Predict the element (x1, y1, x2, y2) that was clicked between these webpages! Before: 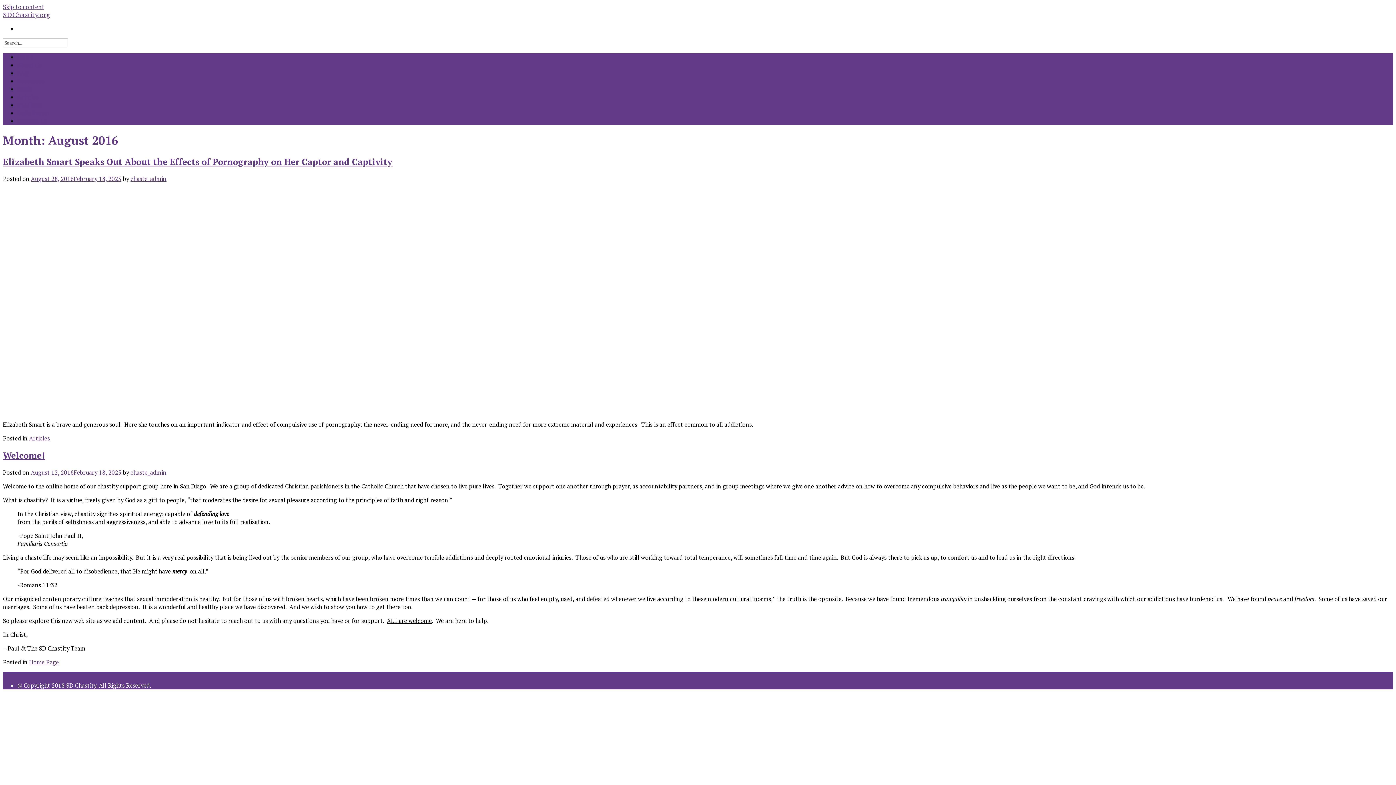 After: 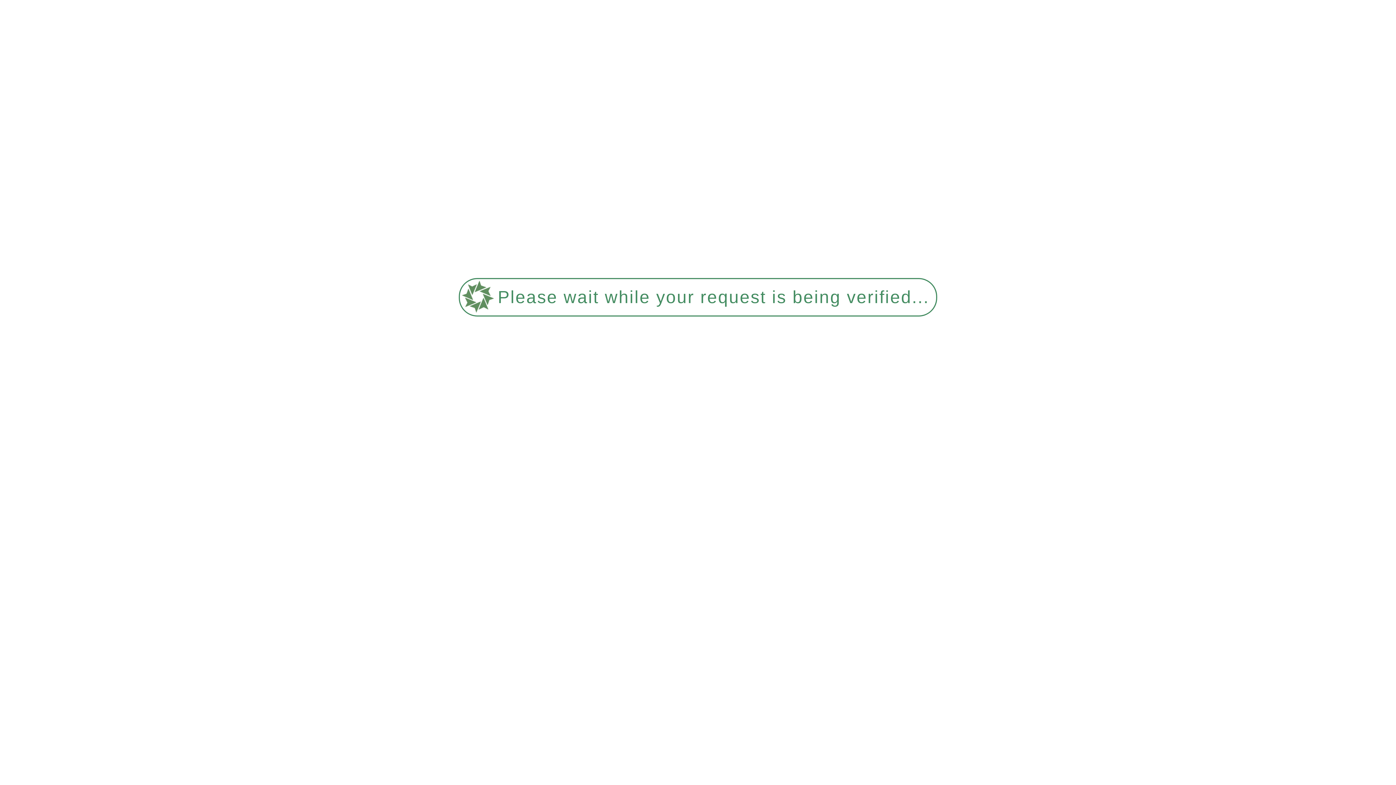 Action: bbox: (29, 434, 49, 442) label: Articles